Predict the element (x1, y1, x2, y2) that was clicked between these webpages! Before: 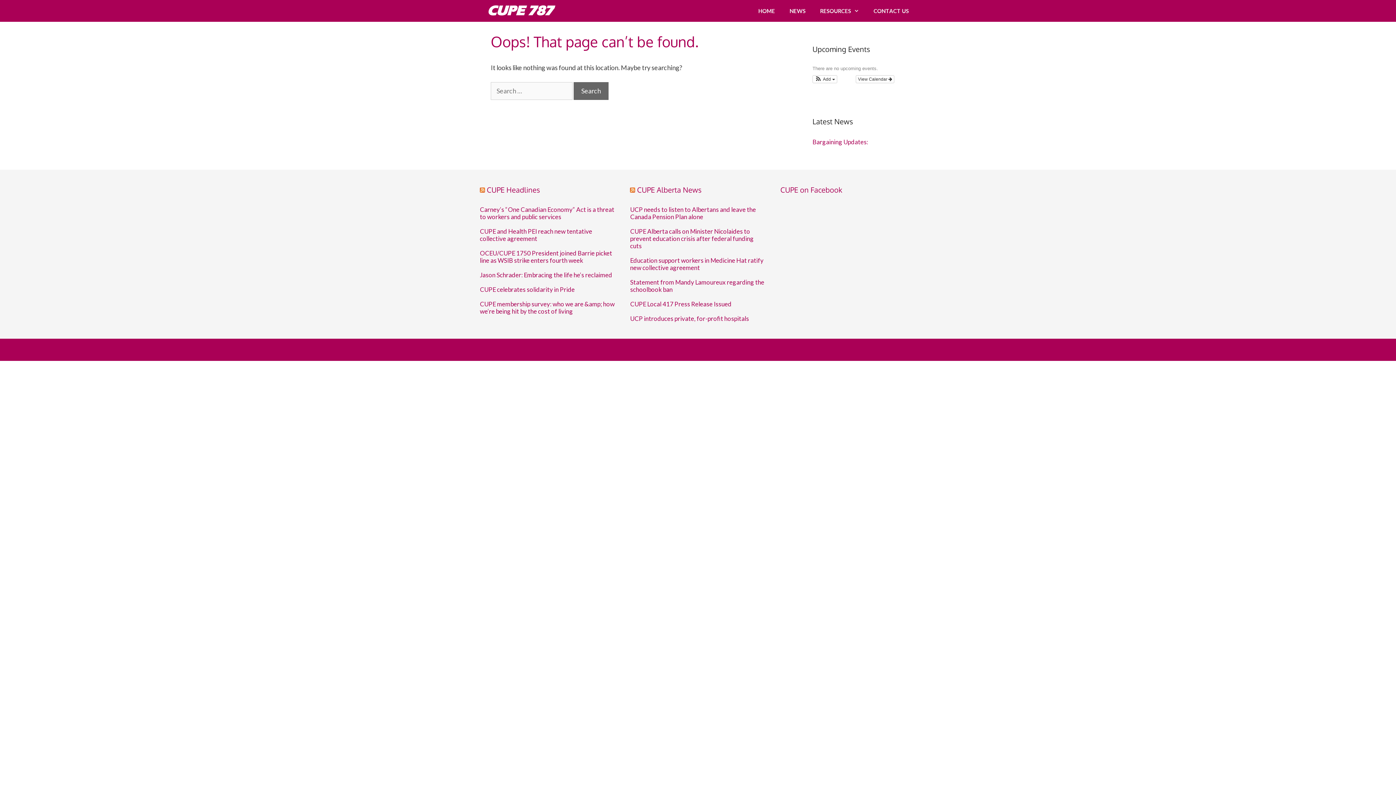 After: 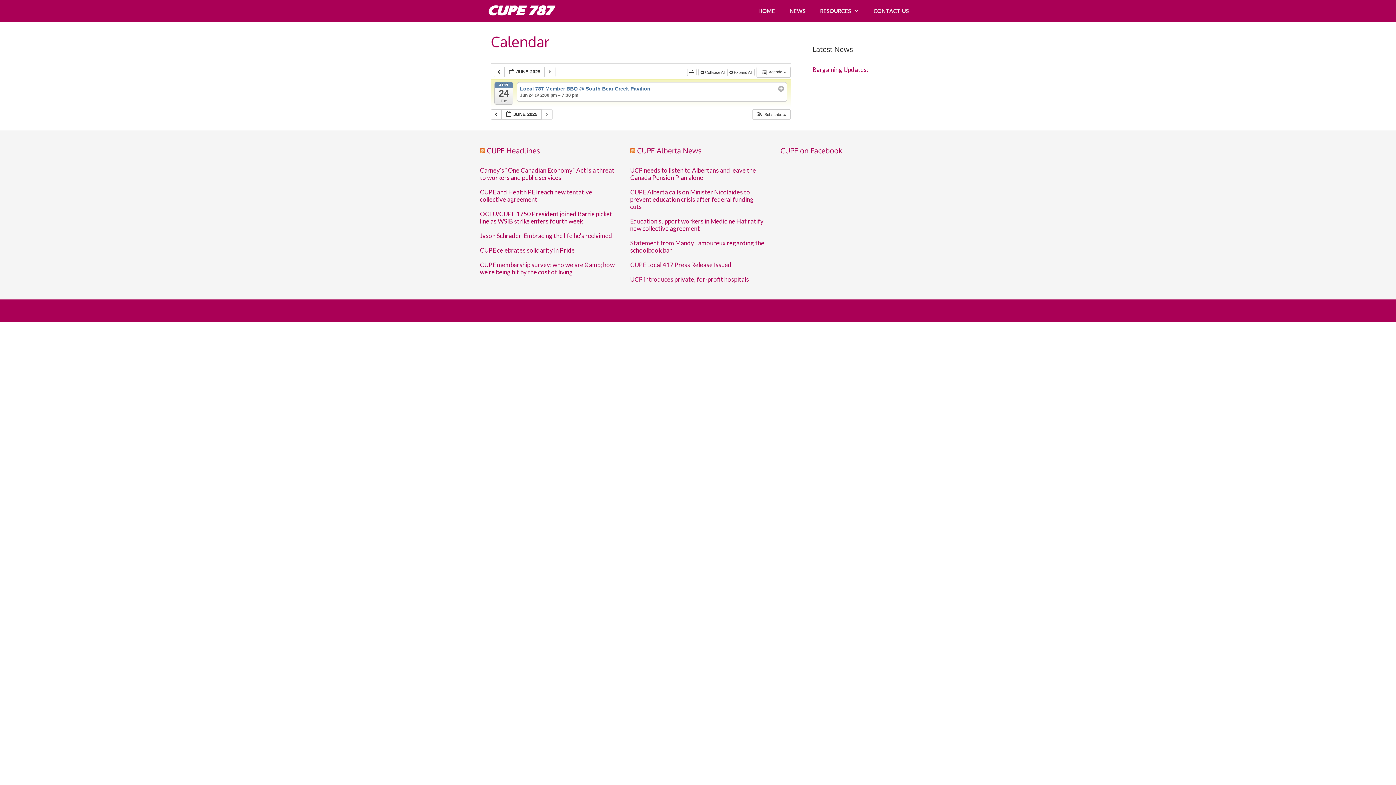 Action: label: View Calendar  bbox: (856, 75, 894, 83)